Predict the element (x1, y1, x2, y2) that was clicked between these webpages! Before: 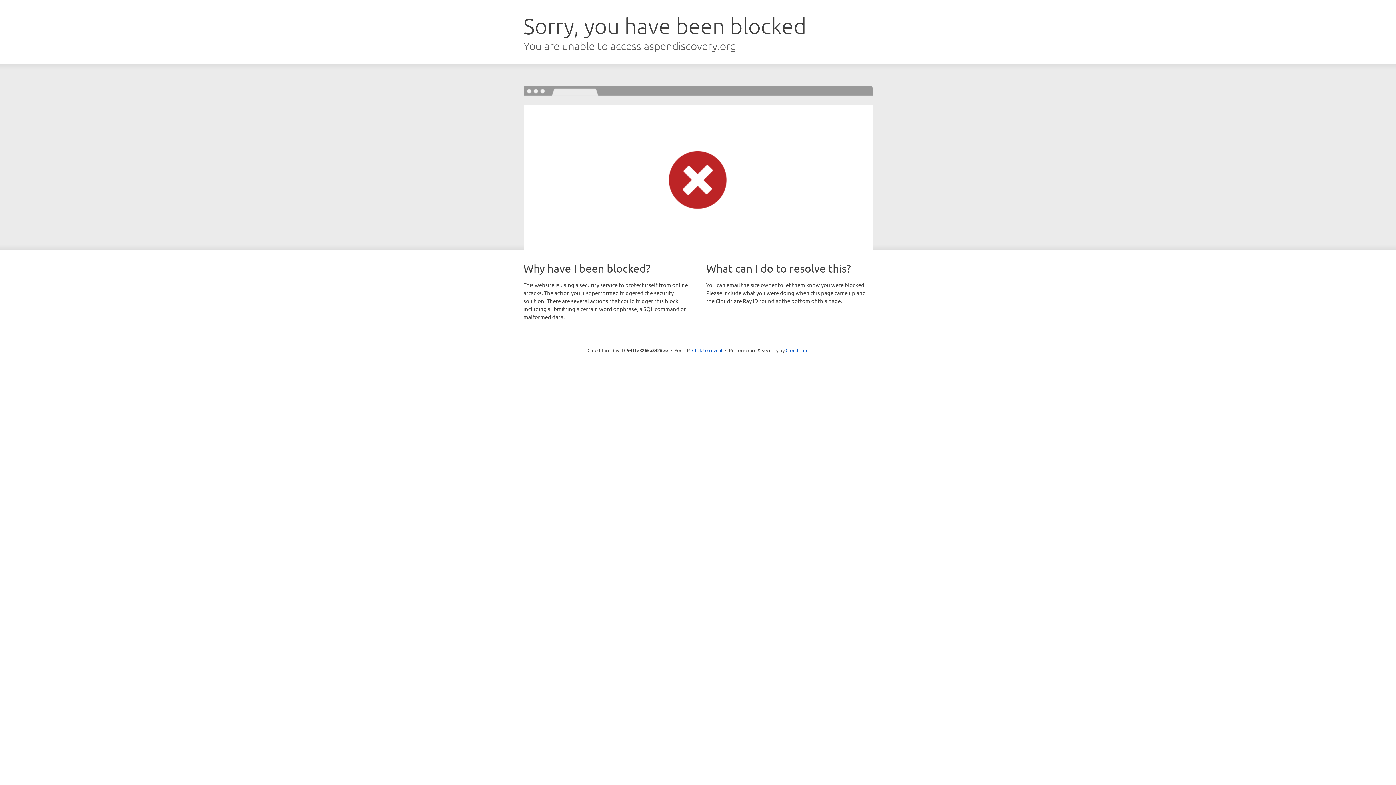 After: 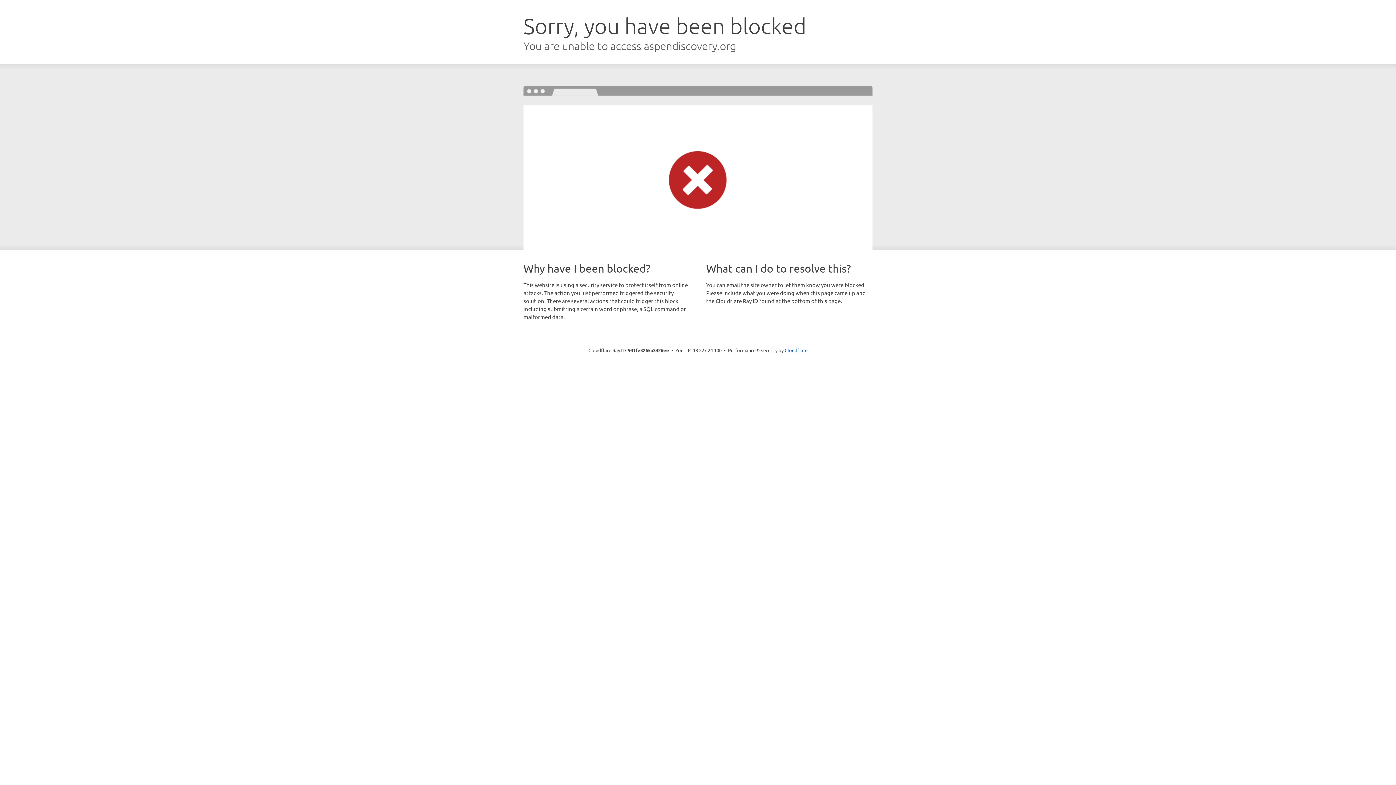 Action: label: Click to reveal bbox: (692, 346, 722, 353)